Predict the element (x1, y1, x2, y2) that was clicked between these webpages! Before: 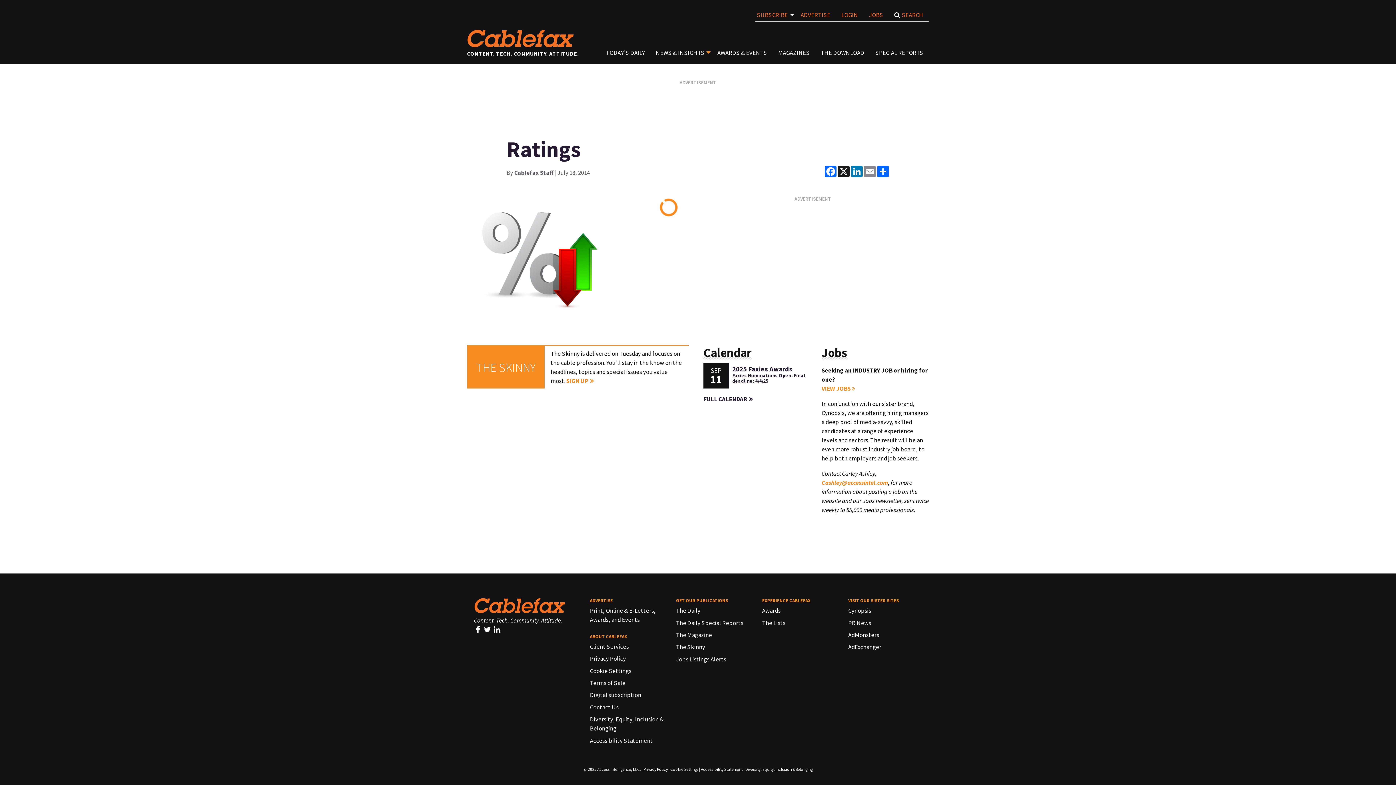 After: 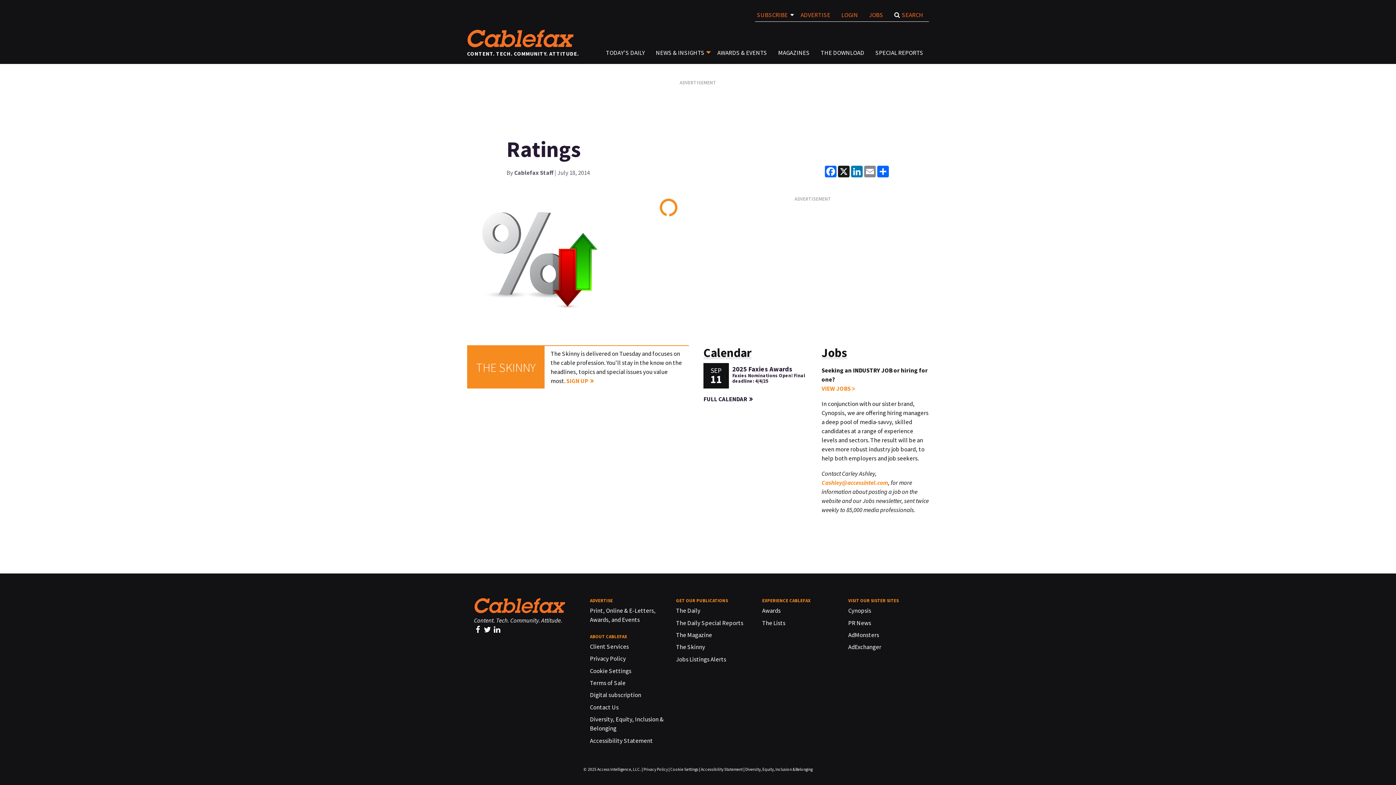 Action: label: SEARCH bbox: (889, 11, 929, 19)